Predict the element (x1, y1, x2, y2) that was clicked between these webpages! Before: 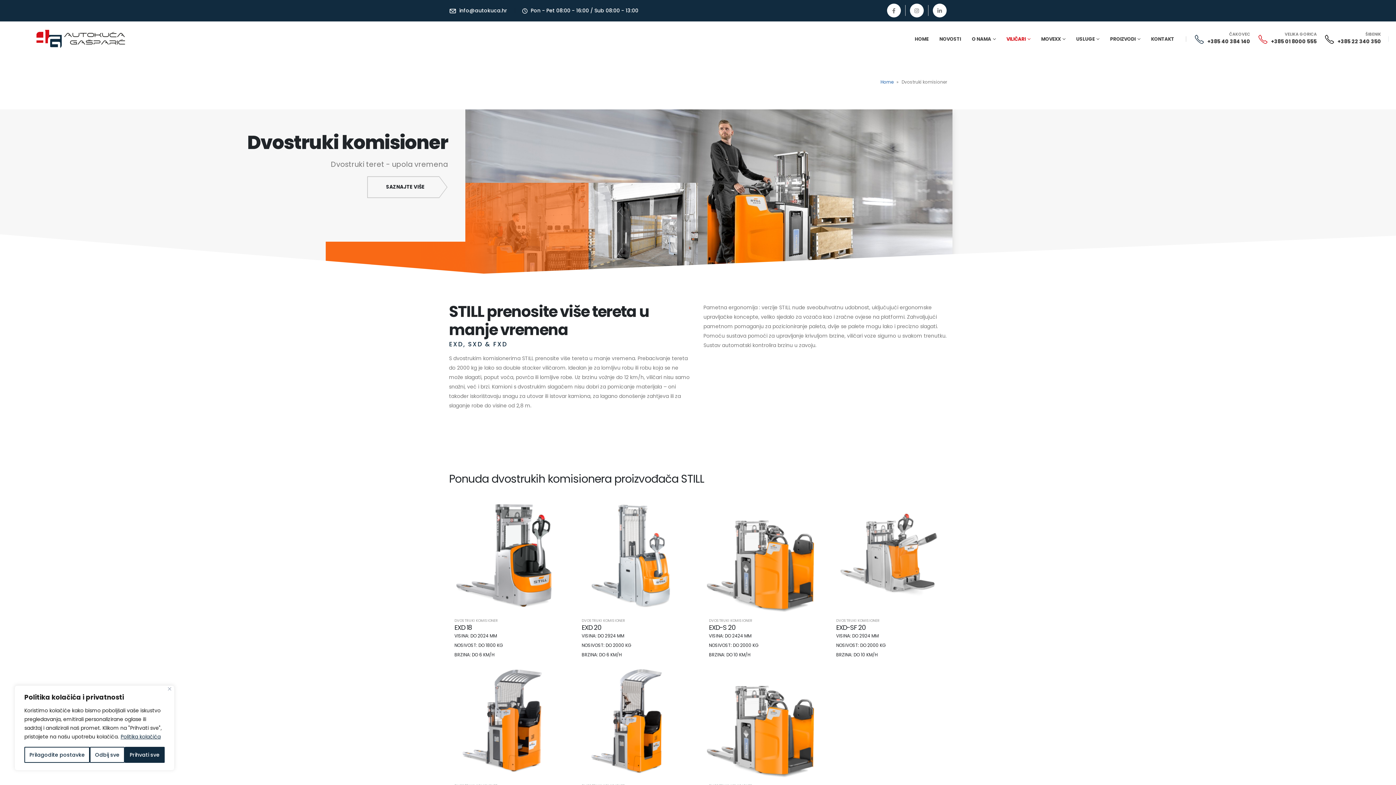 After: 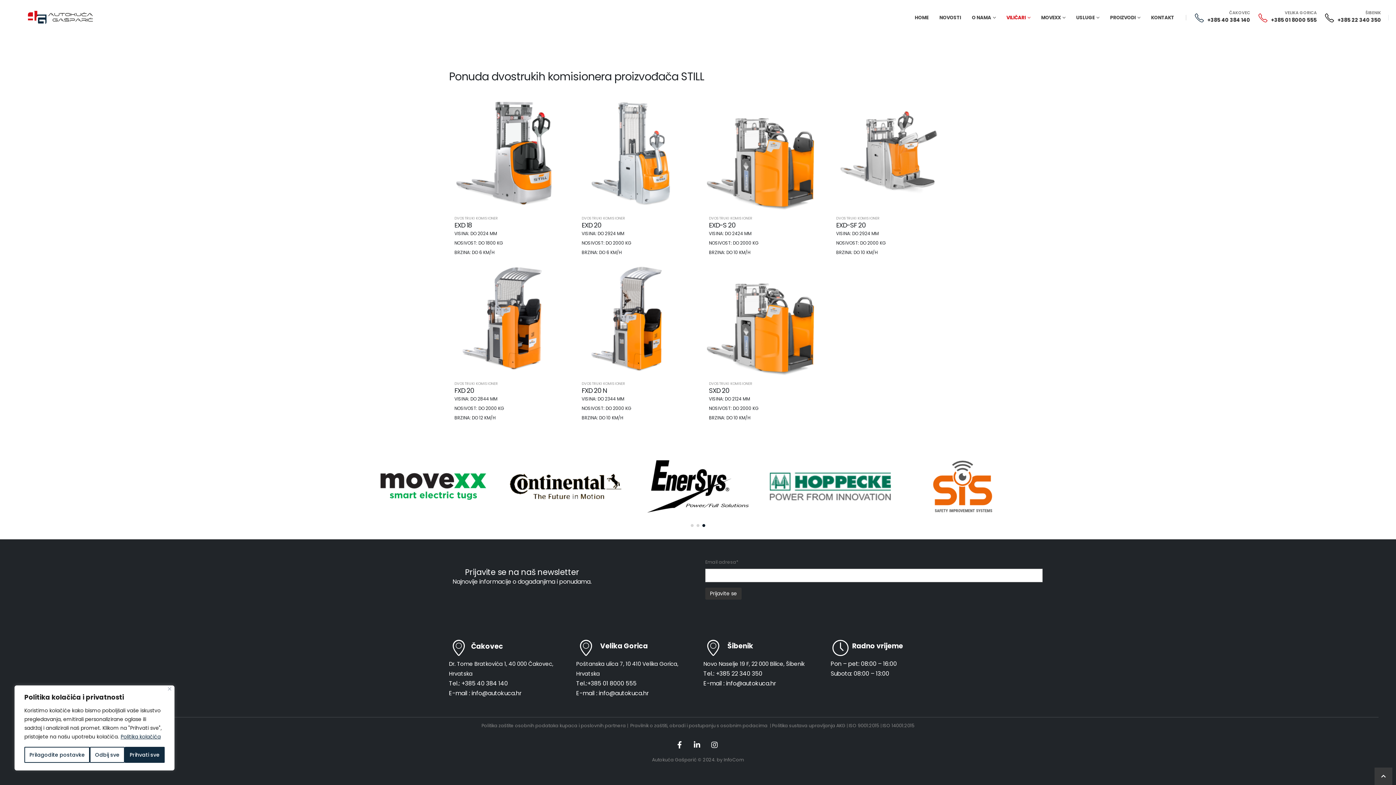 Action: bbox: (367, 176, 439, 198) label: SAZNAJTE VIŠE